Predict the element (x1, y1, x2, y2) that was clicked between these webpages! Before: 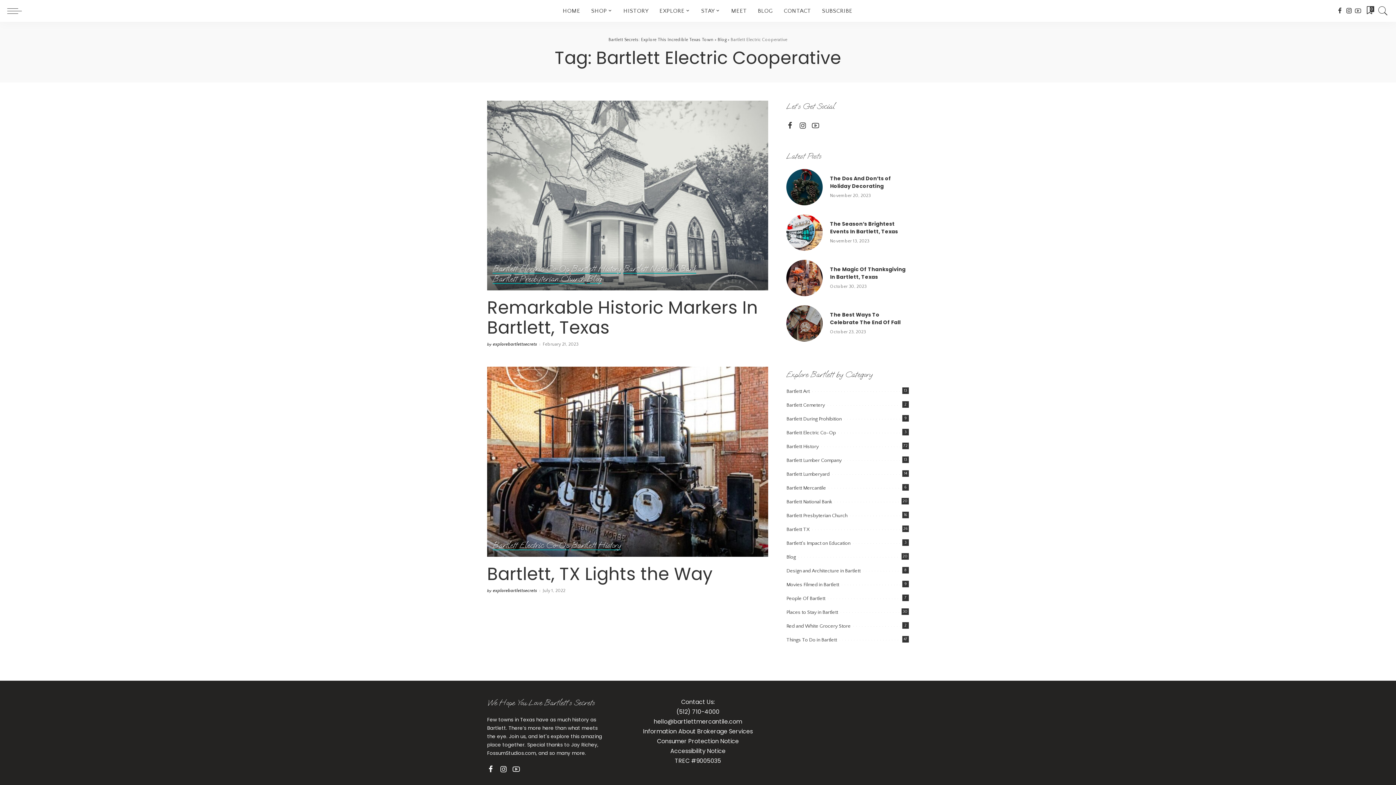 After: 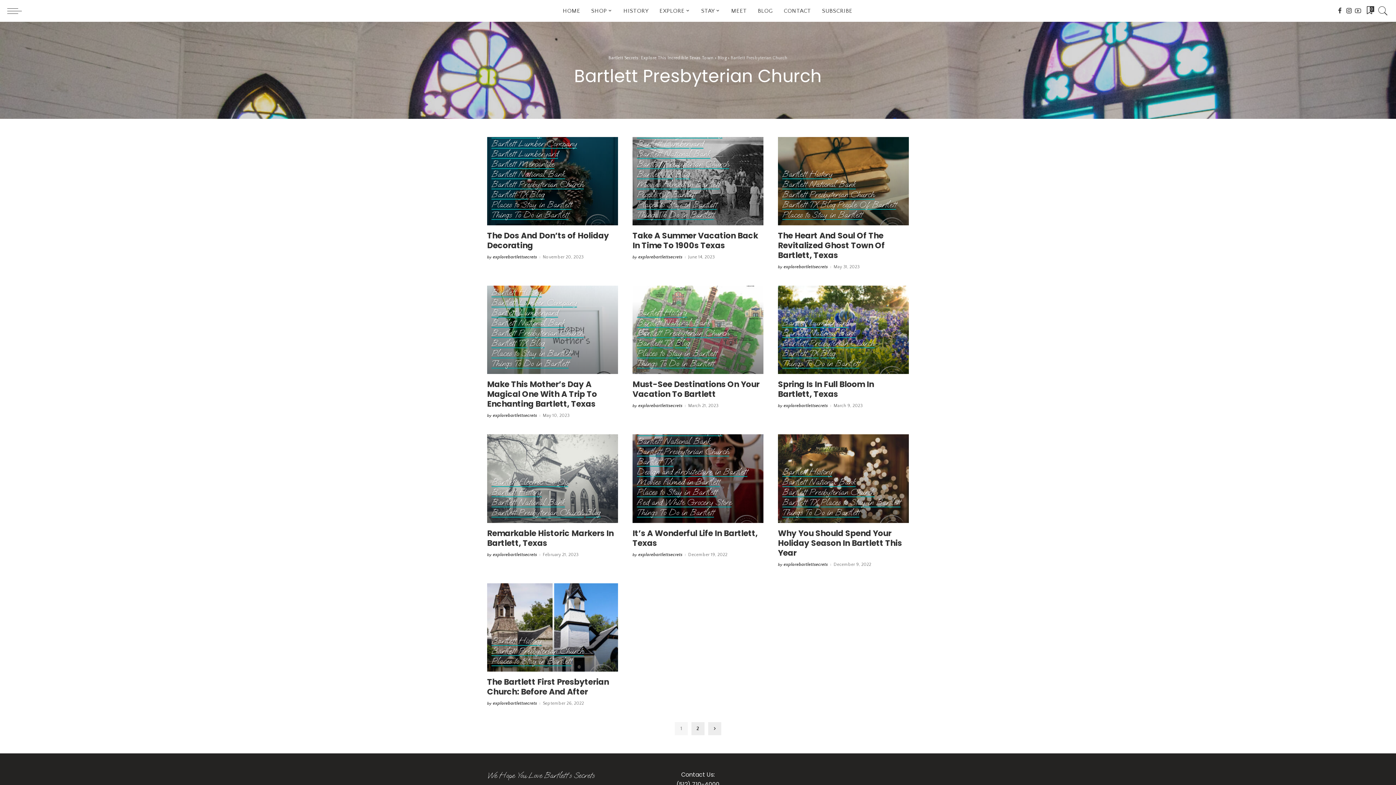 Action: bbox: (786, 513, 847, 518) label: Bartlett Presbyterian Church
16